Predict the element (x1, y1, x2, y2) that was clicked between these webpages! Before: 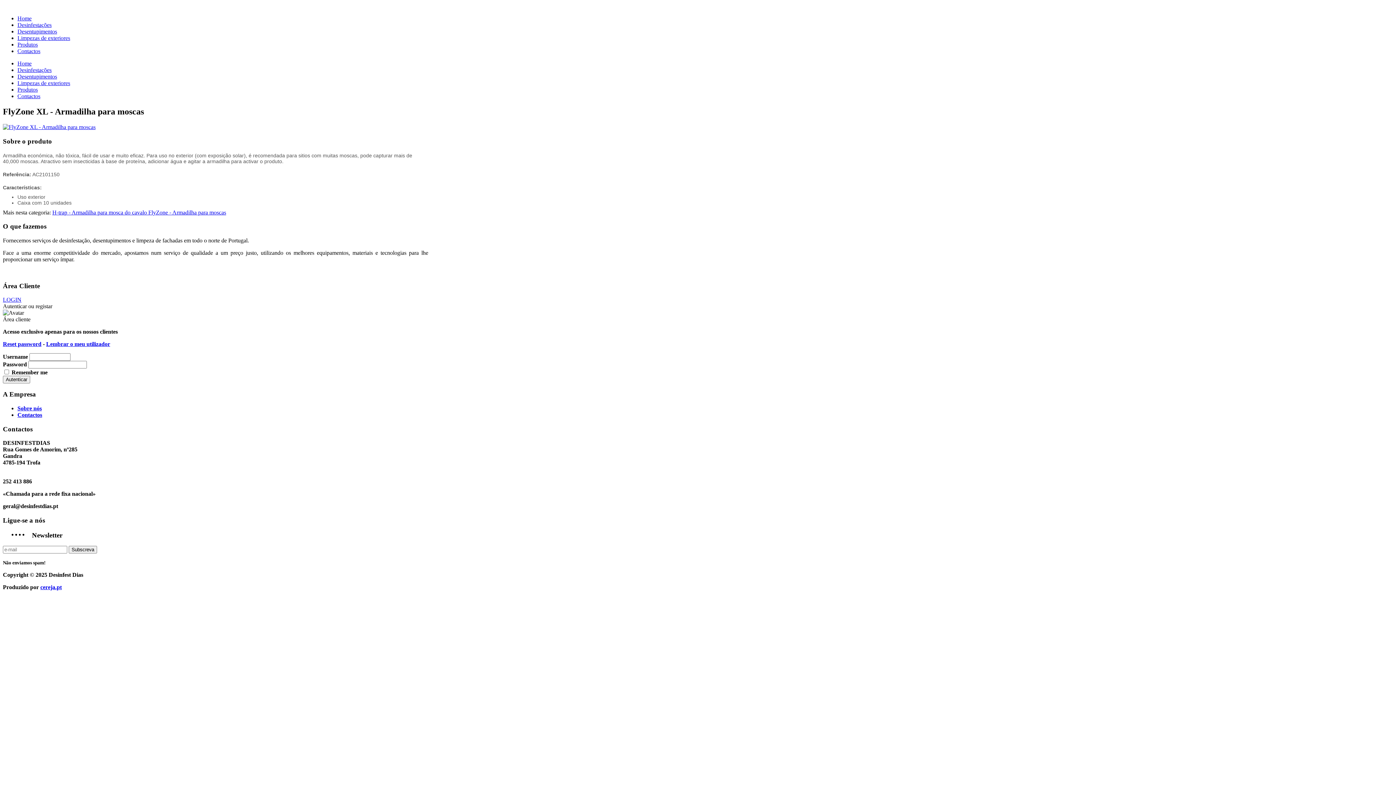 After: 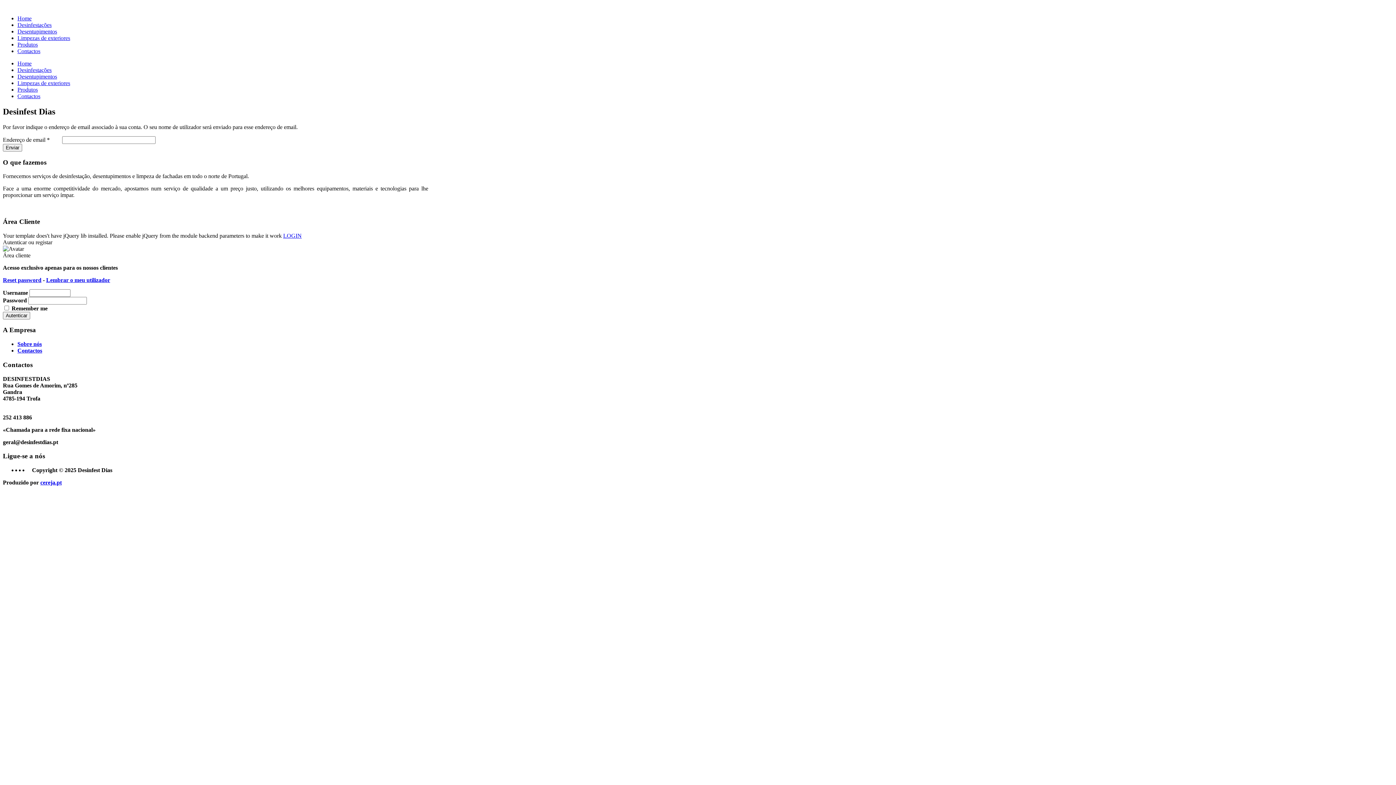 Action: label: Lembrar o meu utilizador bbox: (46, 341, 110, 347)